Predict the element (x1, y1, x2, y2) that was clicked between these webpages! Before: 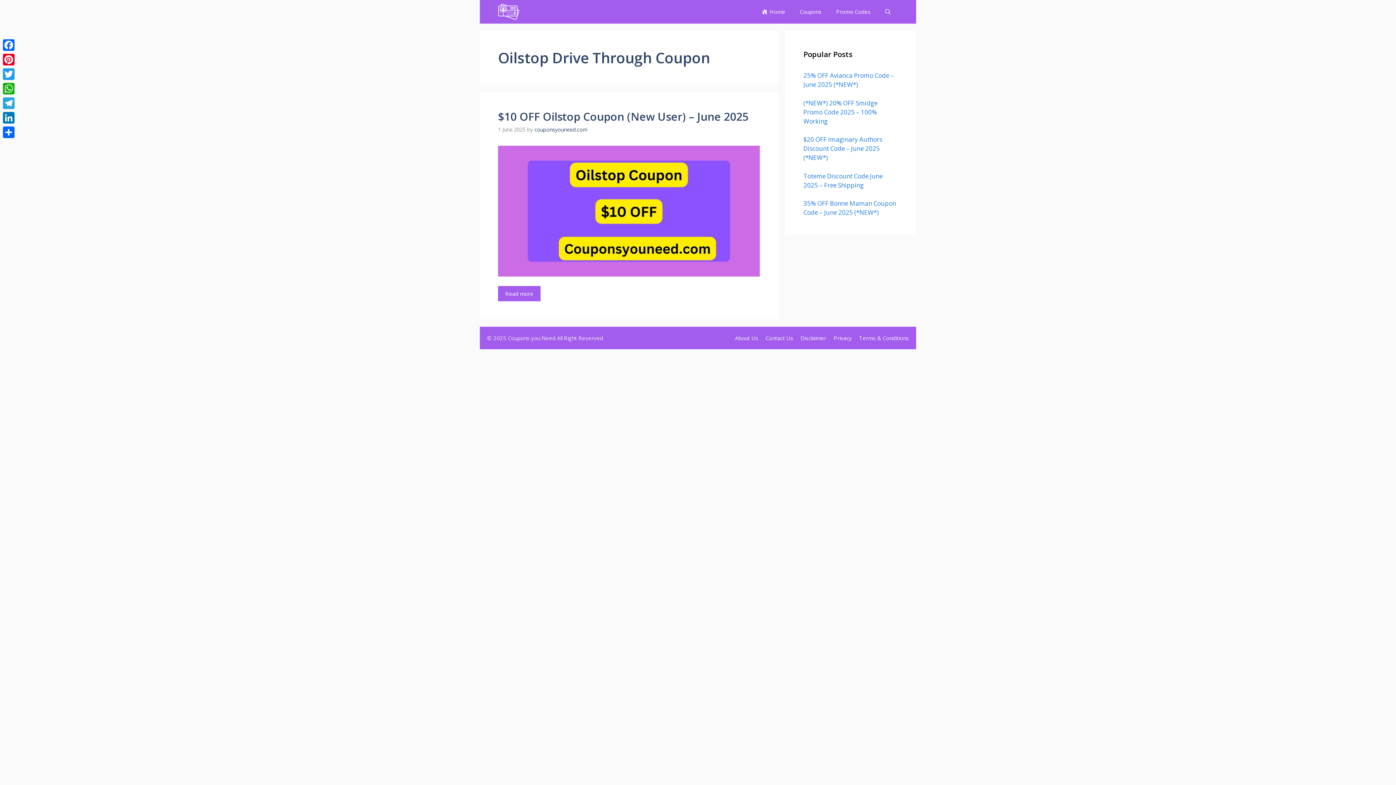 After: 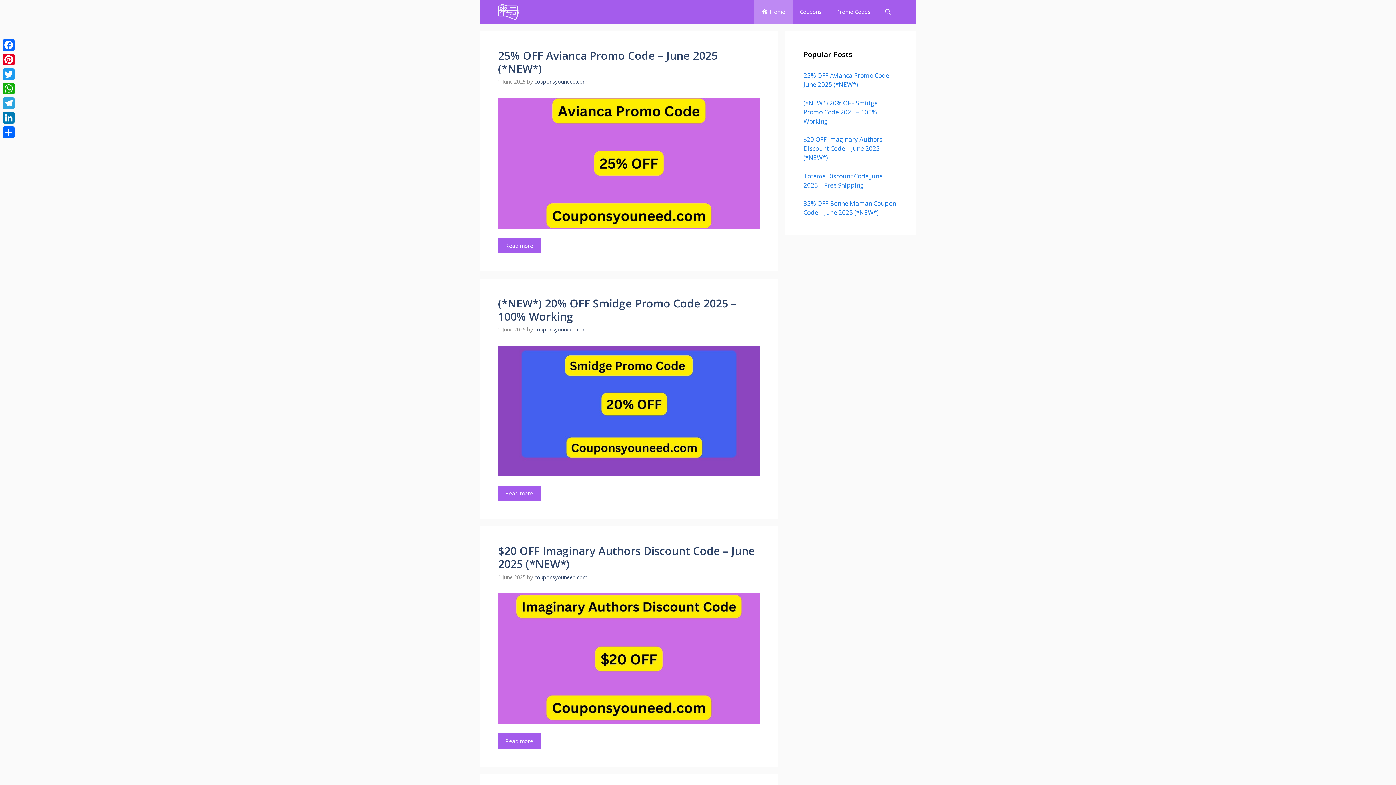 Action: bbox: (754, 0, 792, 23) label: Home